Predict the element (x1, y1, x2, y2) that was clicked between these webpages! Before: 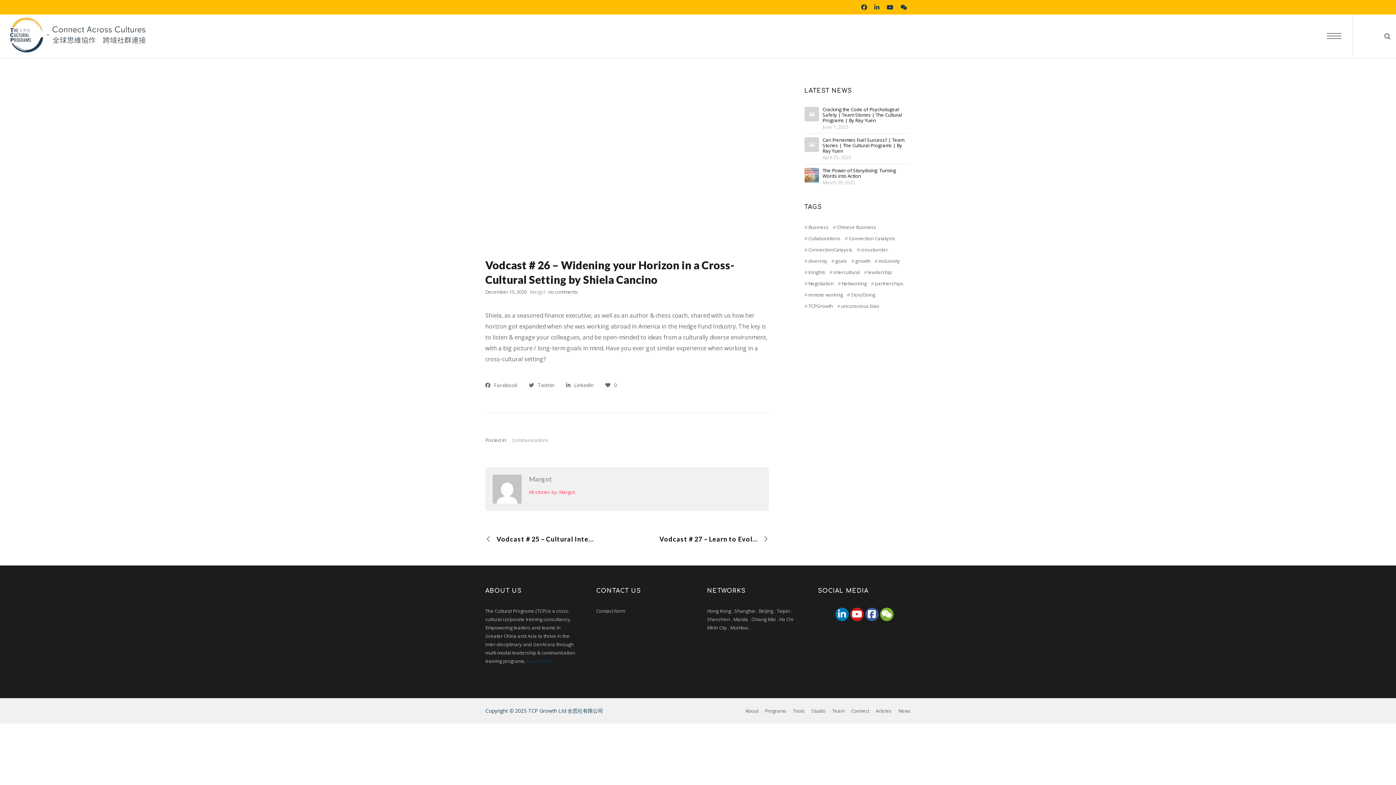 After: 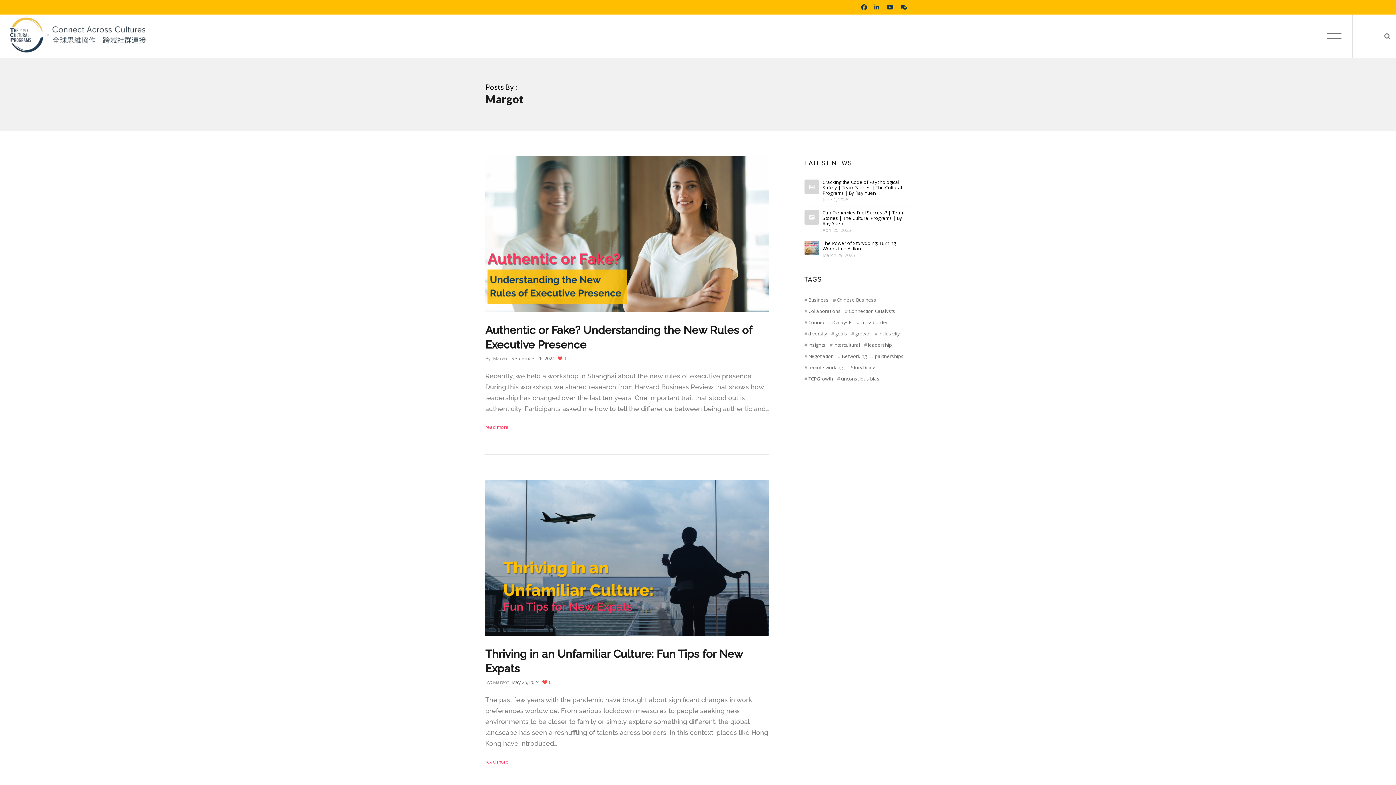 Action: bbox: (529, 489, 574, 495) label: All stories by: Margot